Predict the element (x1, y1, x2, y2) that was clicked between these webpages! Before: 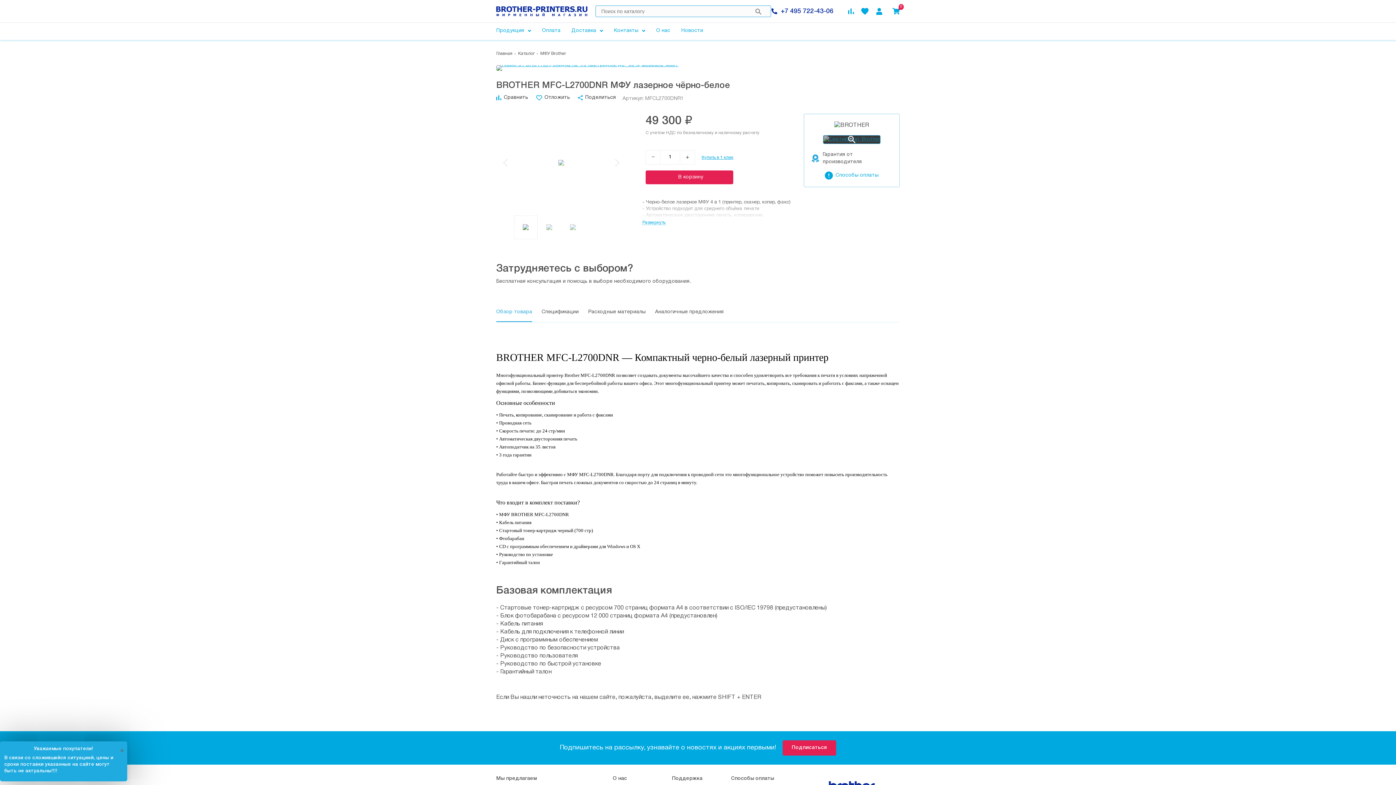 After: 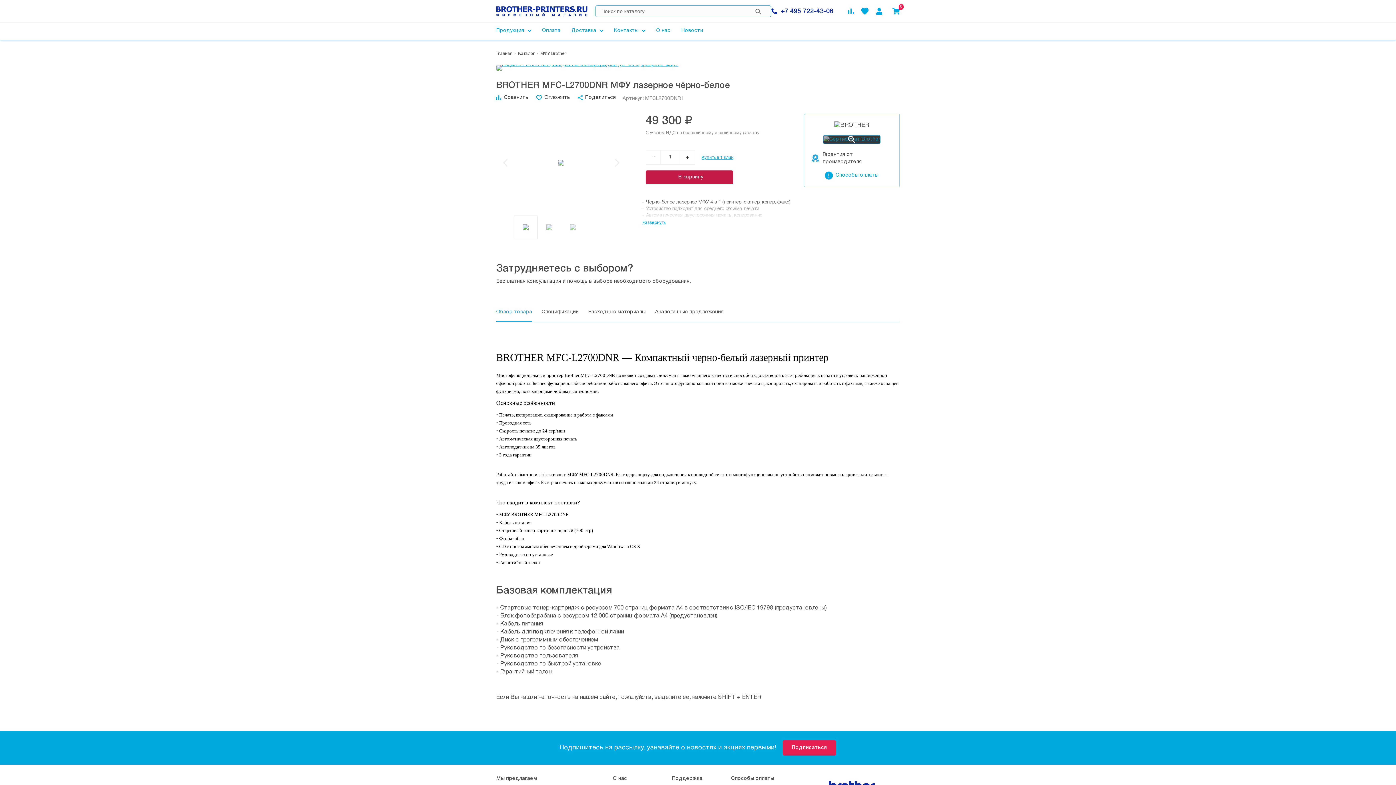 Action: label: В корзину bbox: (645, 170, 733, 184)